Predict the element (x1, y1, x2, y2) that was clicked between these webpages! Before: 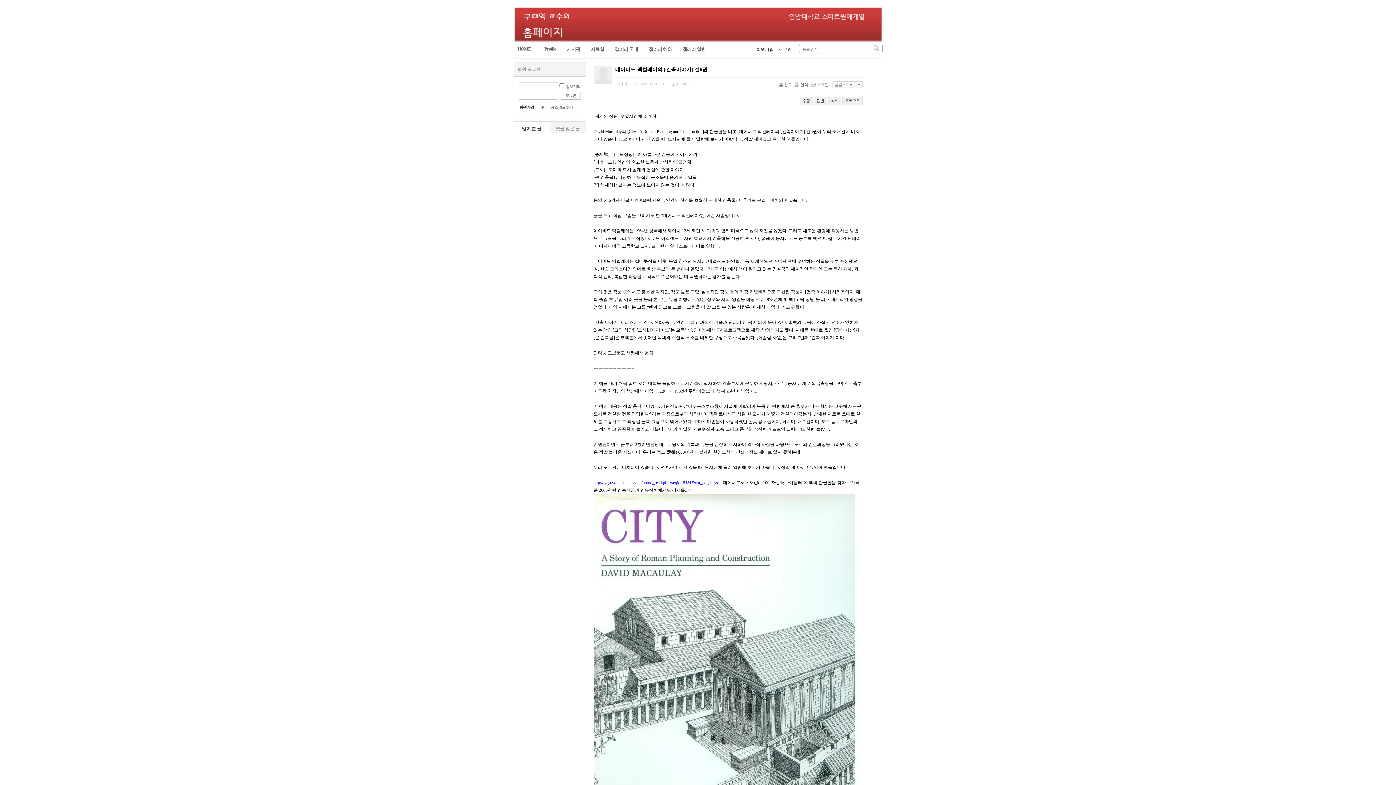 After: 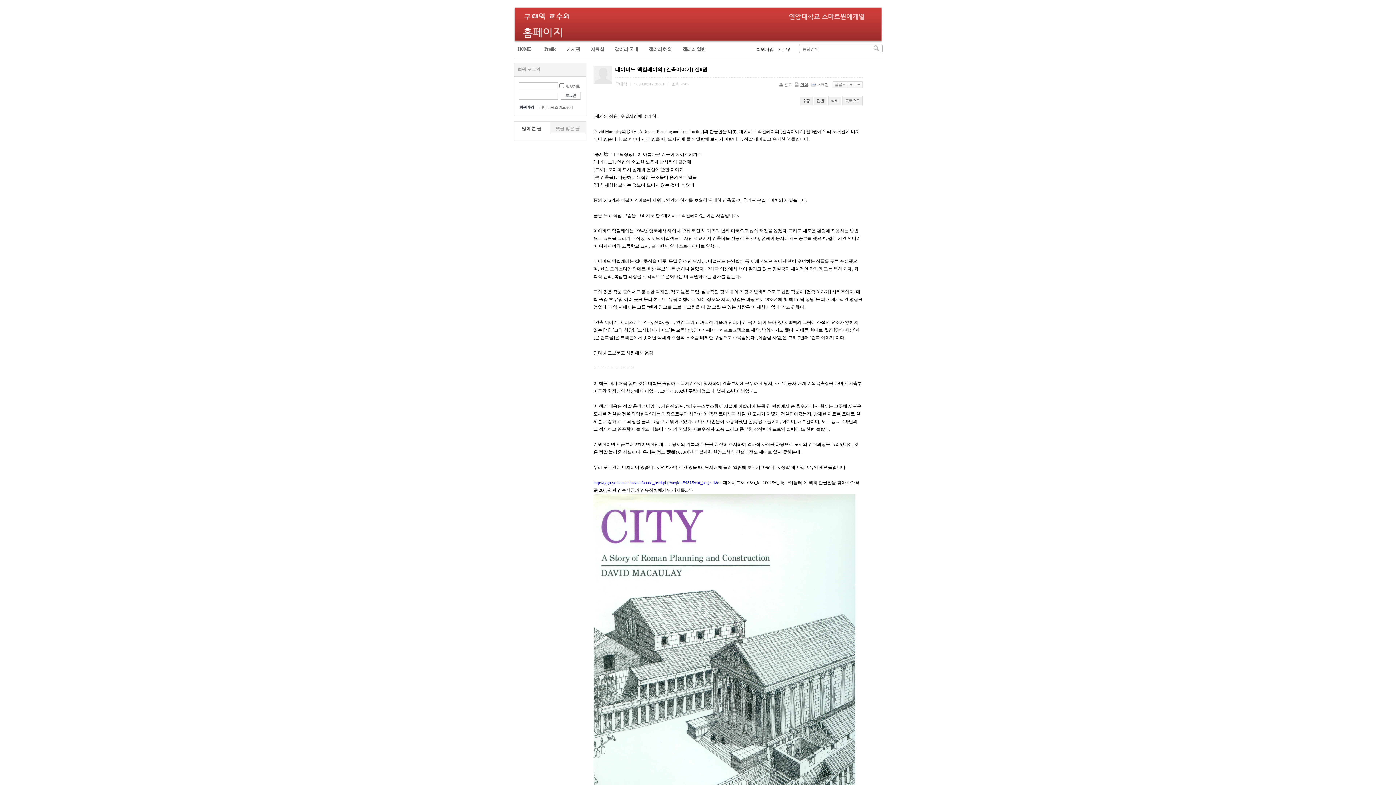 Action: label: 인쇄 bbox: (795, 82, 808, 86)